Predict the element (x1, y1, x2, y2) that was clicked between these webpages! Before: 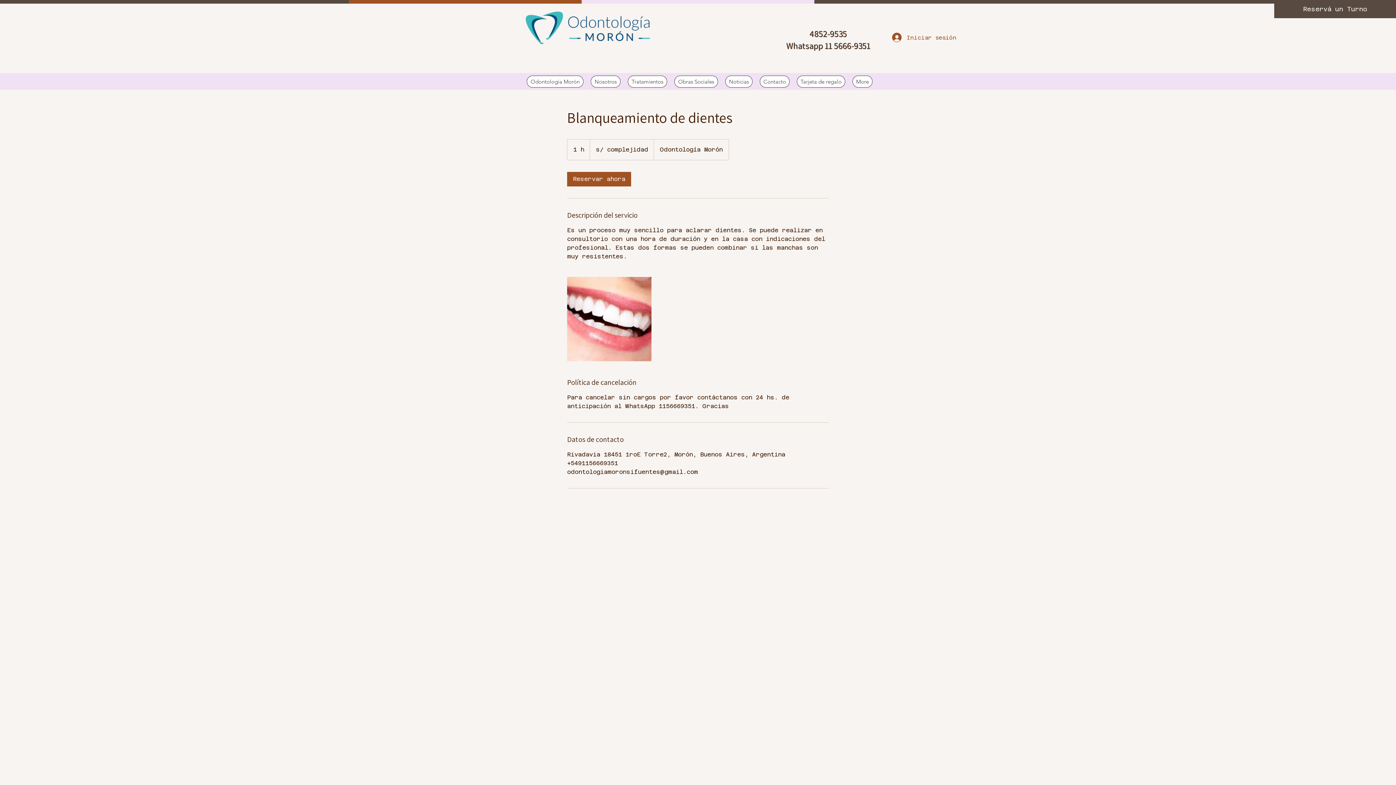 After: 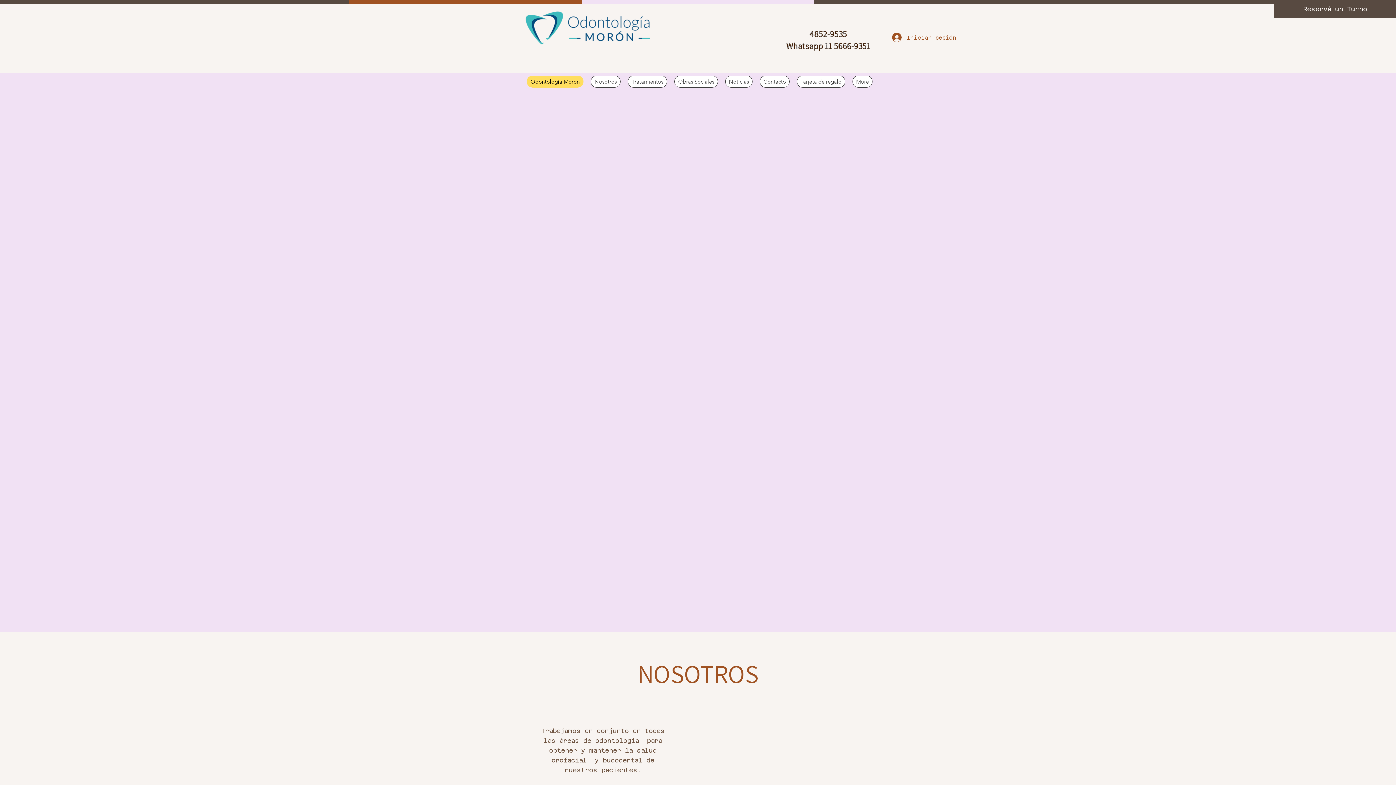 Action: label: Whatsapp 11 5666-9351 bbox: (786, 40, 870, 51)